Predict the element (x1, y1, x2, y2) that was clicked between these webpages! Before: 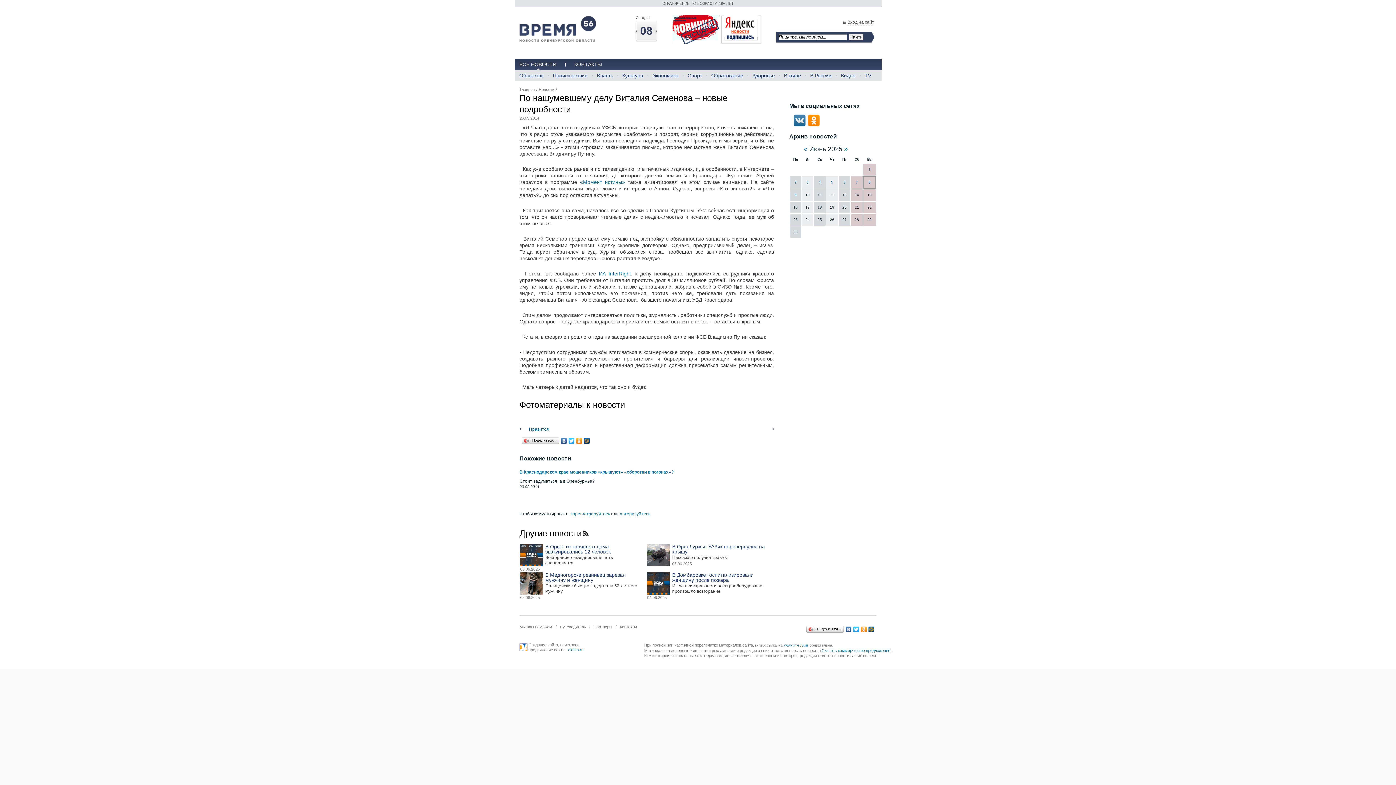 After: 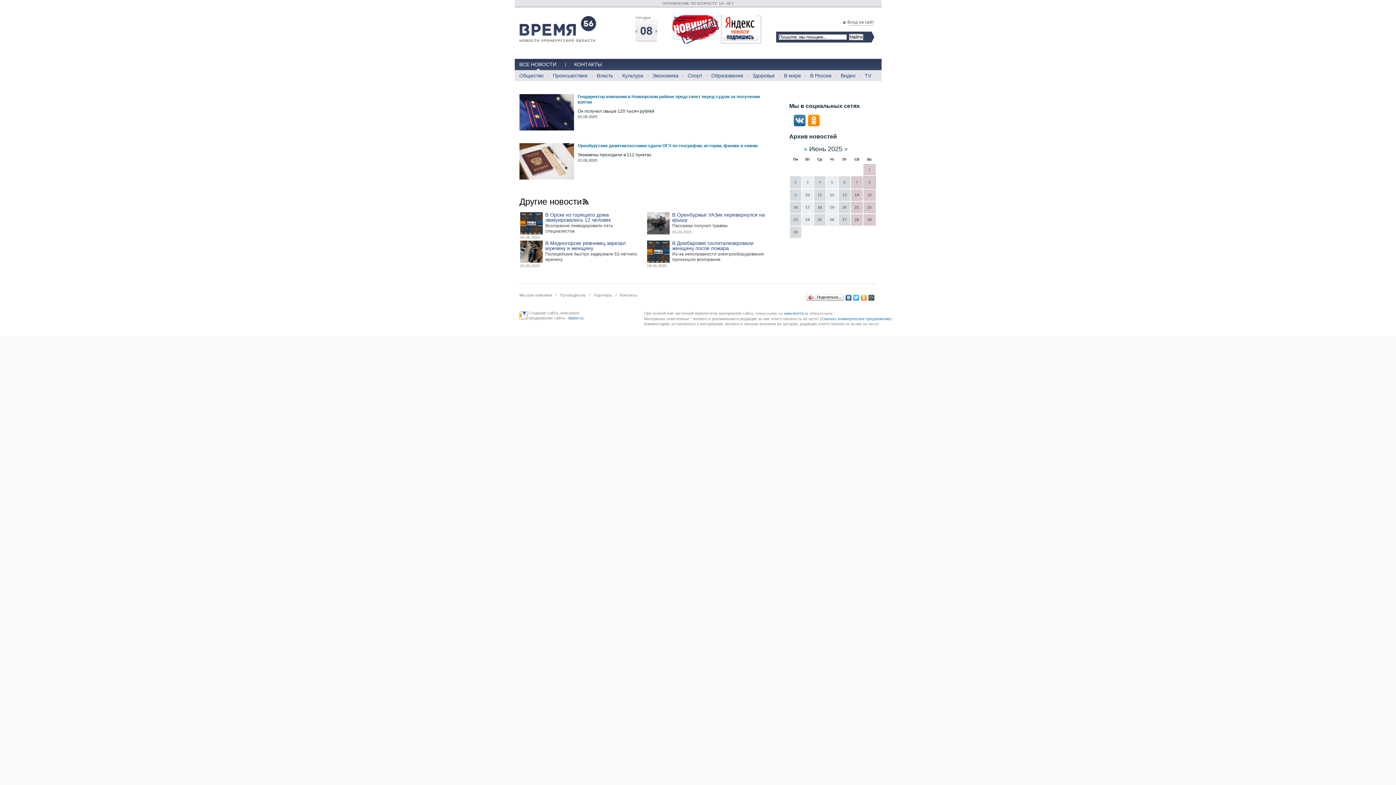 Action: label: 1 bbox: (868, 167, 870, 171)